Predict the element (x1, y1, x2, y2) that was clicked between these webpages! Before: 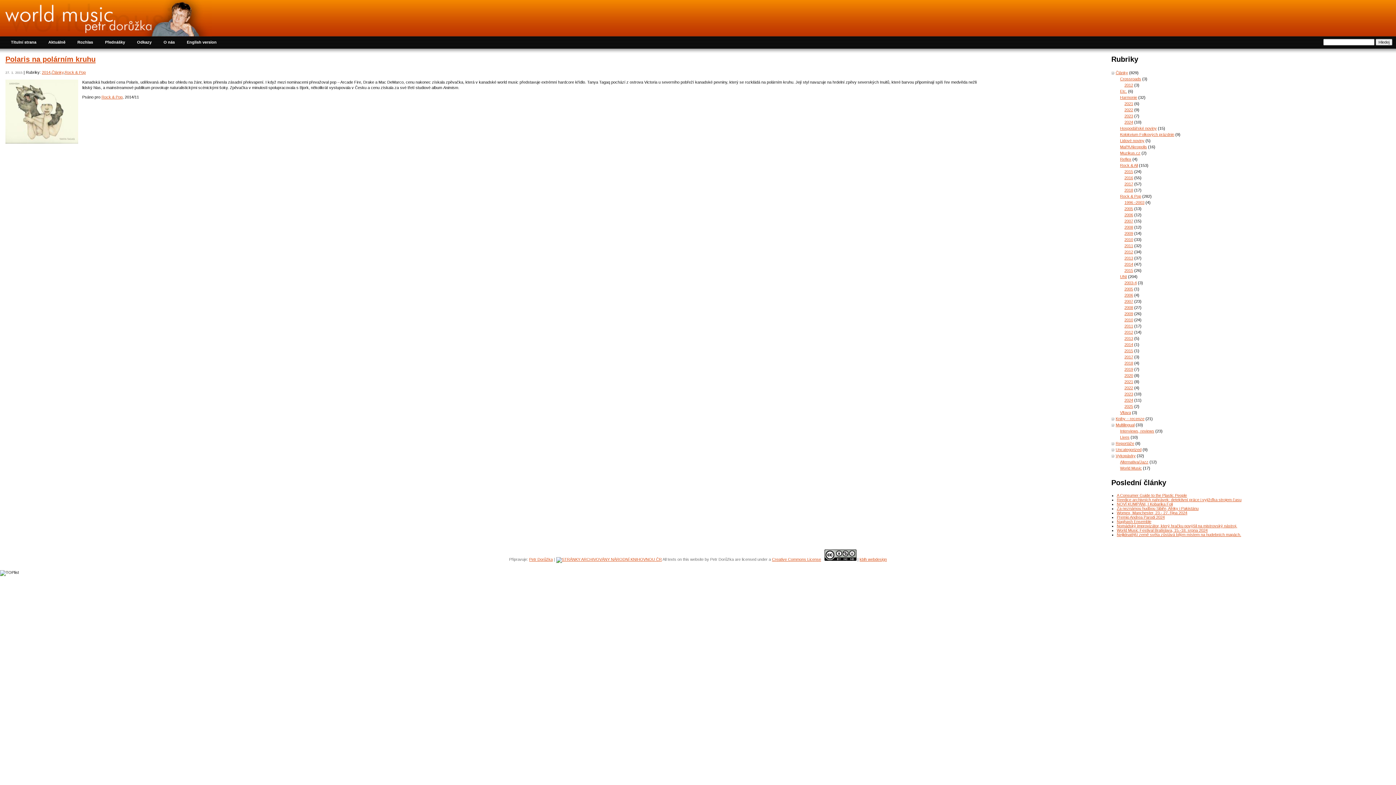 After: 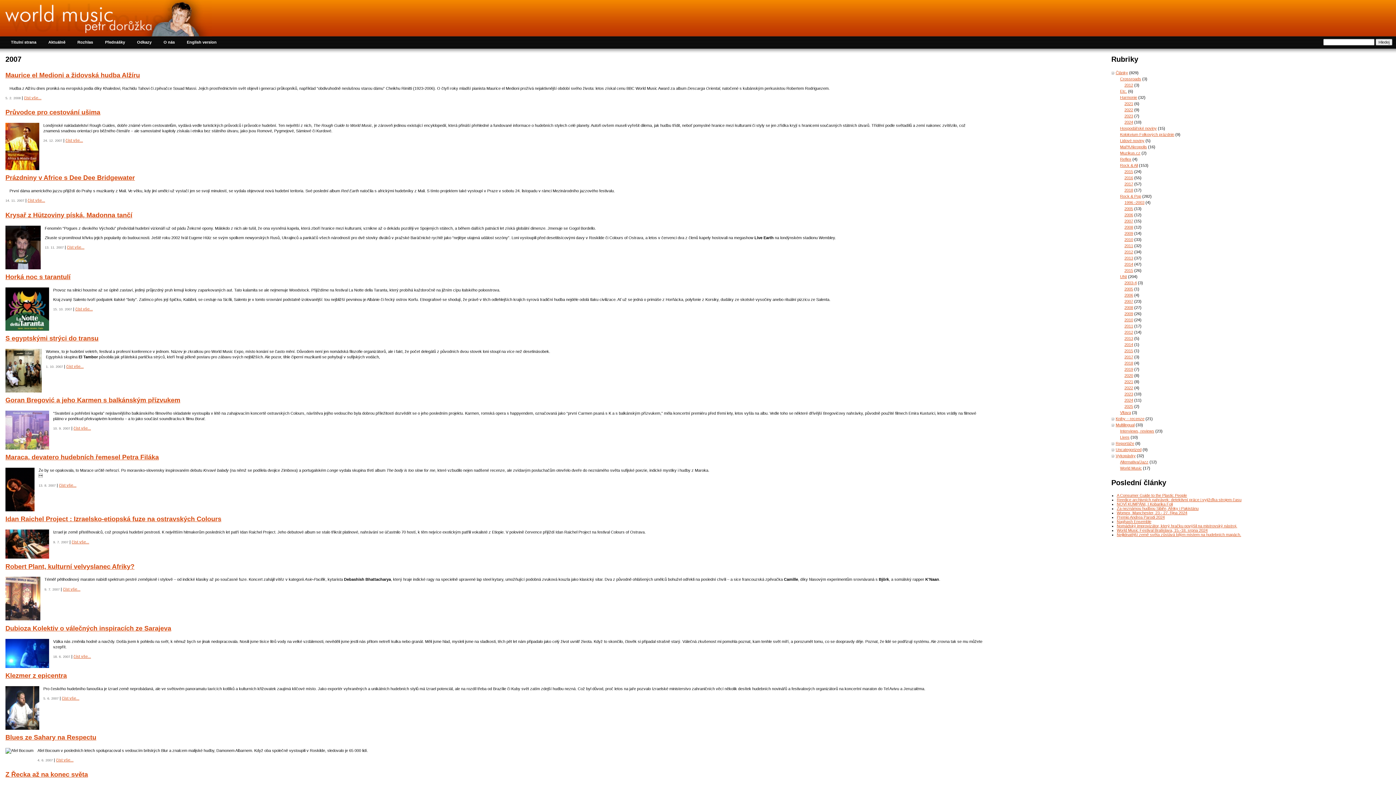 Action: bbox: (1124, 218, 1133, 223) label: 2007